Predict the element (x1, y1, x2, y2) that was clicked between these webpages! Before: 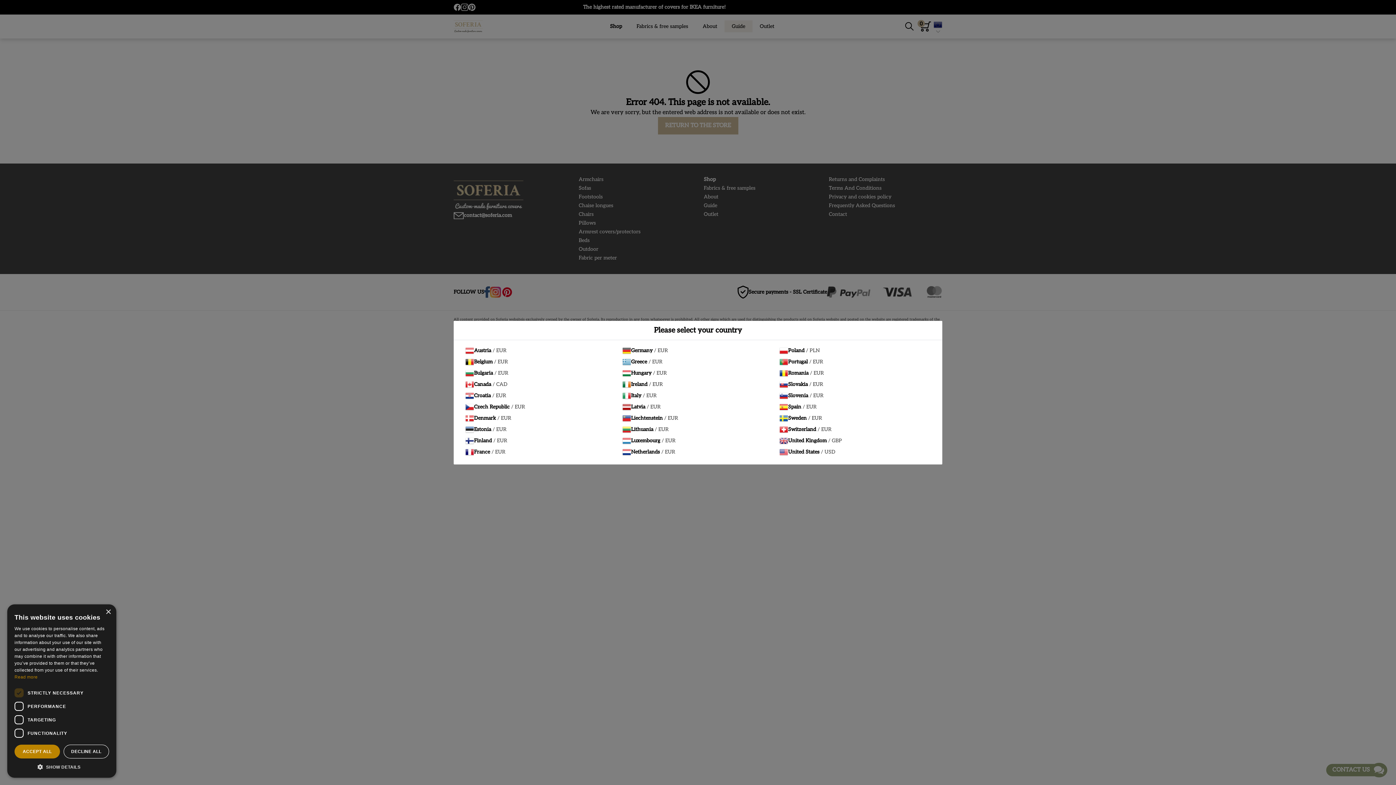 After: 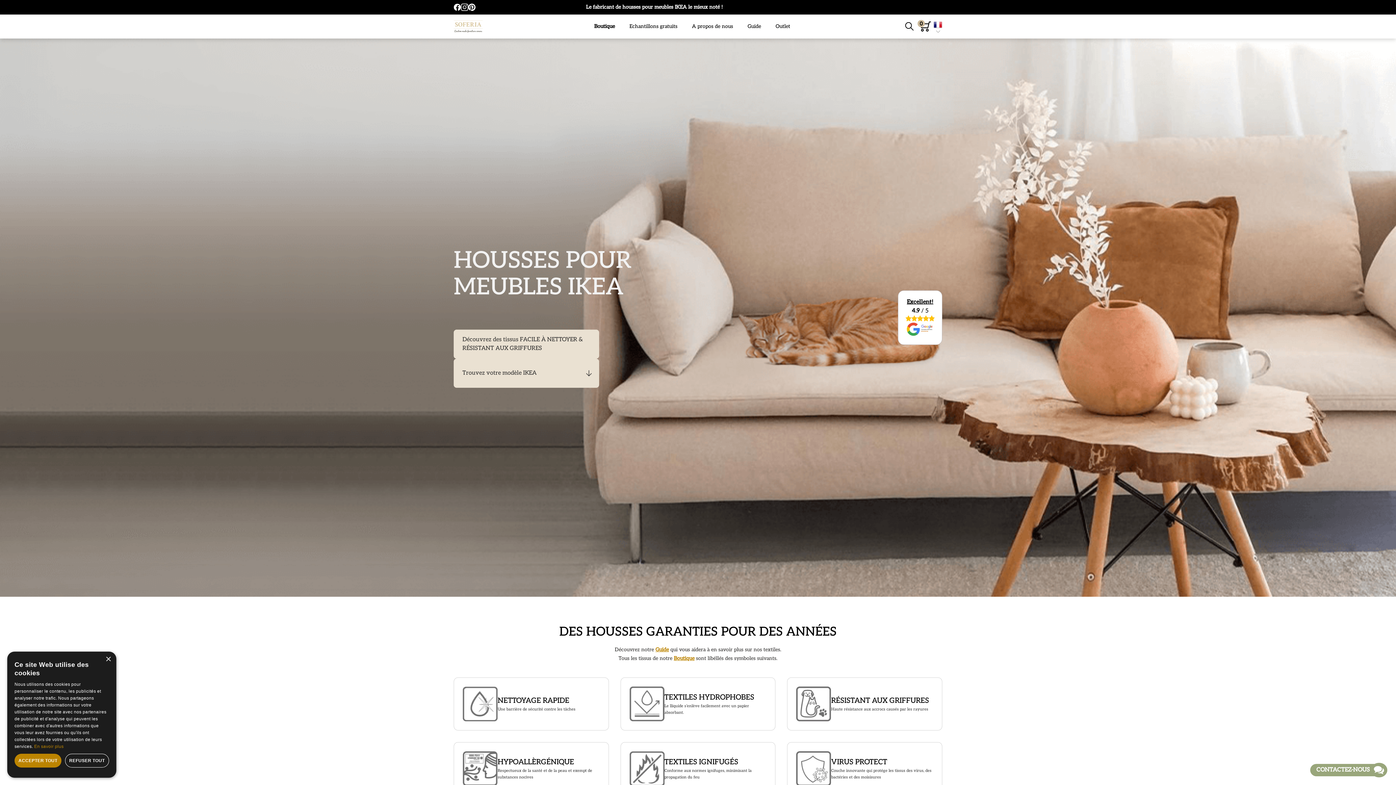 Action: bbox: (465, 447, 622, 457) label: France / EUR